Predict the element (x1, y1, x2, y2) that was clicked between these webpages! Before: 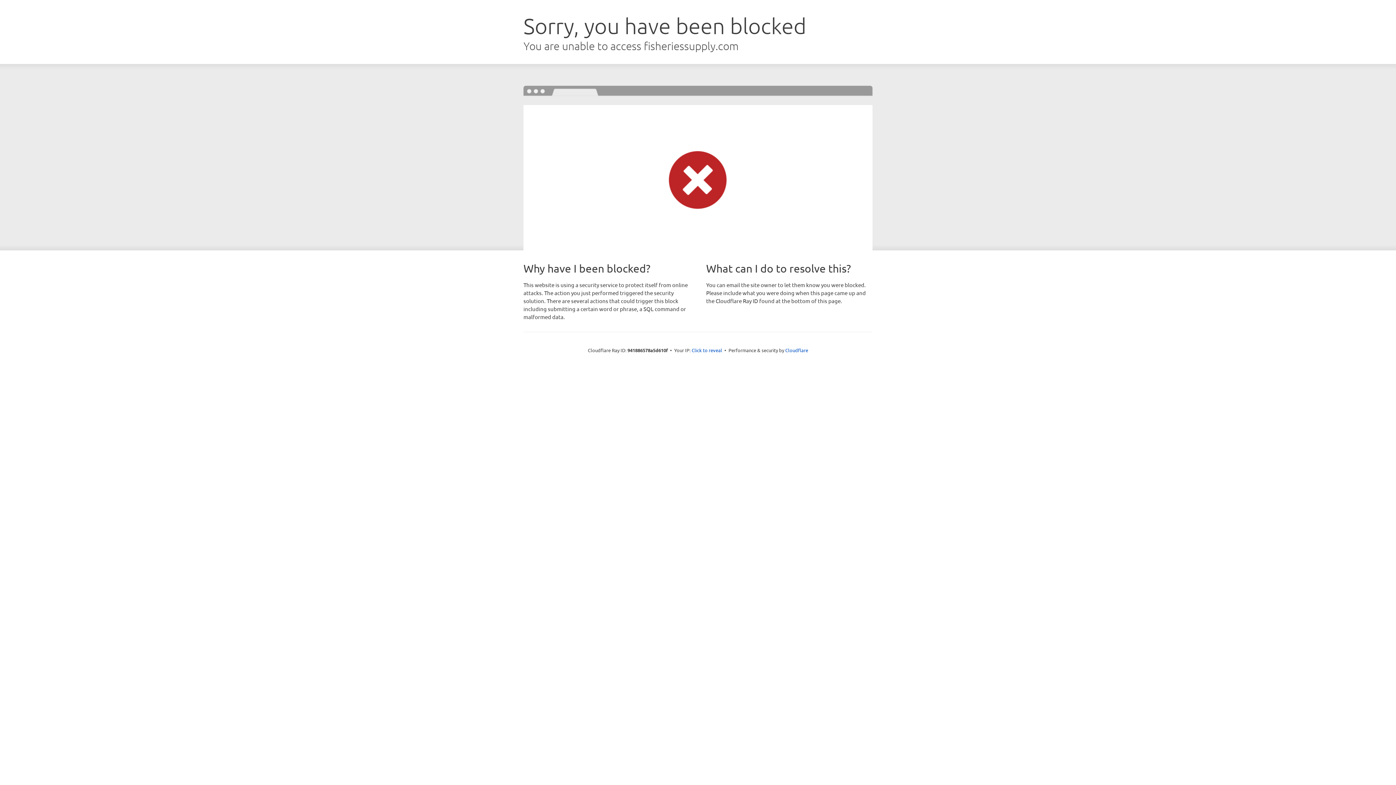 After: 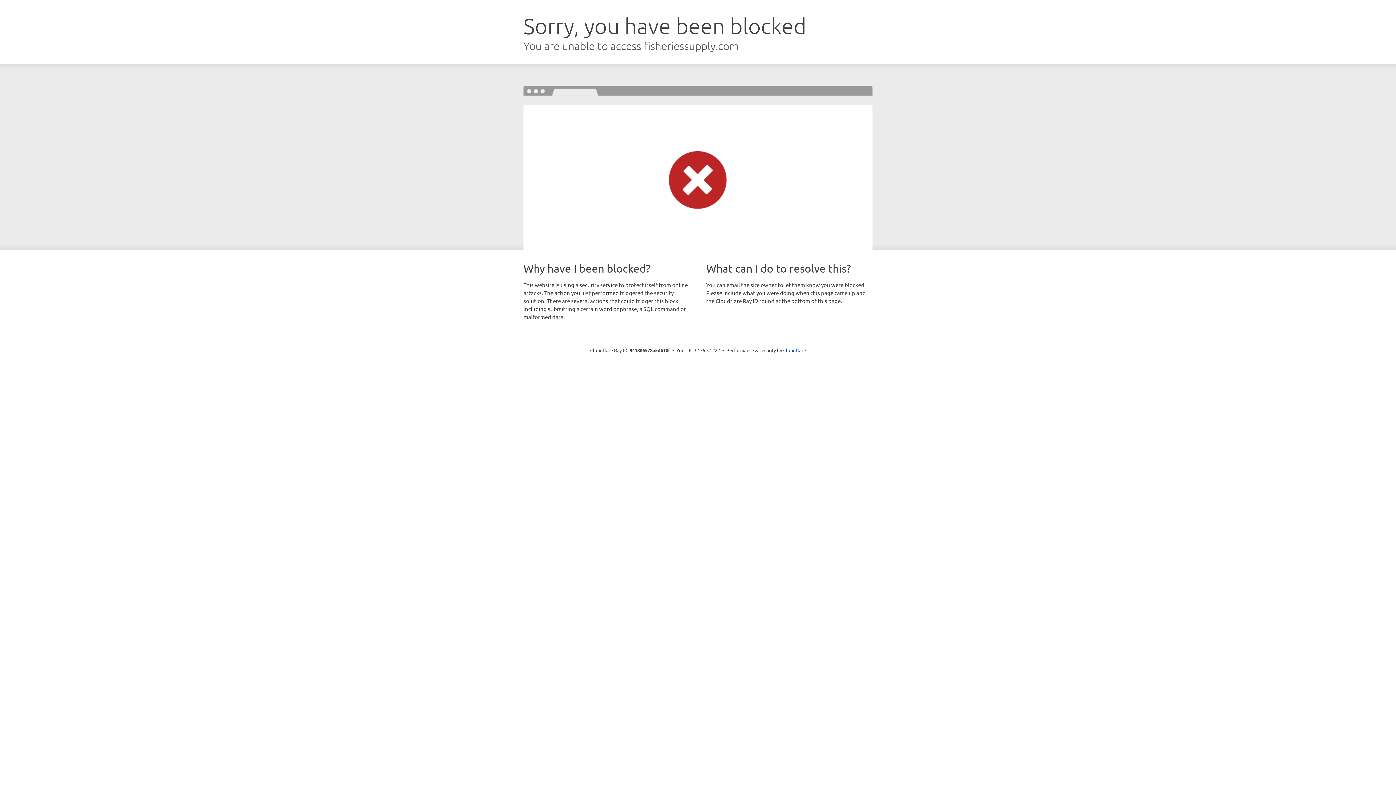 Action: label: Click to reveal bbox: (691, 346, 722, 353)